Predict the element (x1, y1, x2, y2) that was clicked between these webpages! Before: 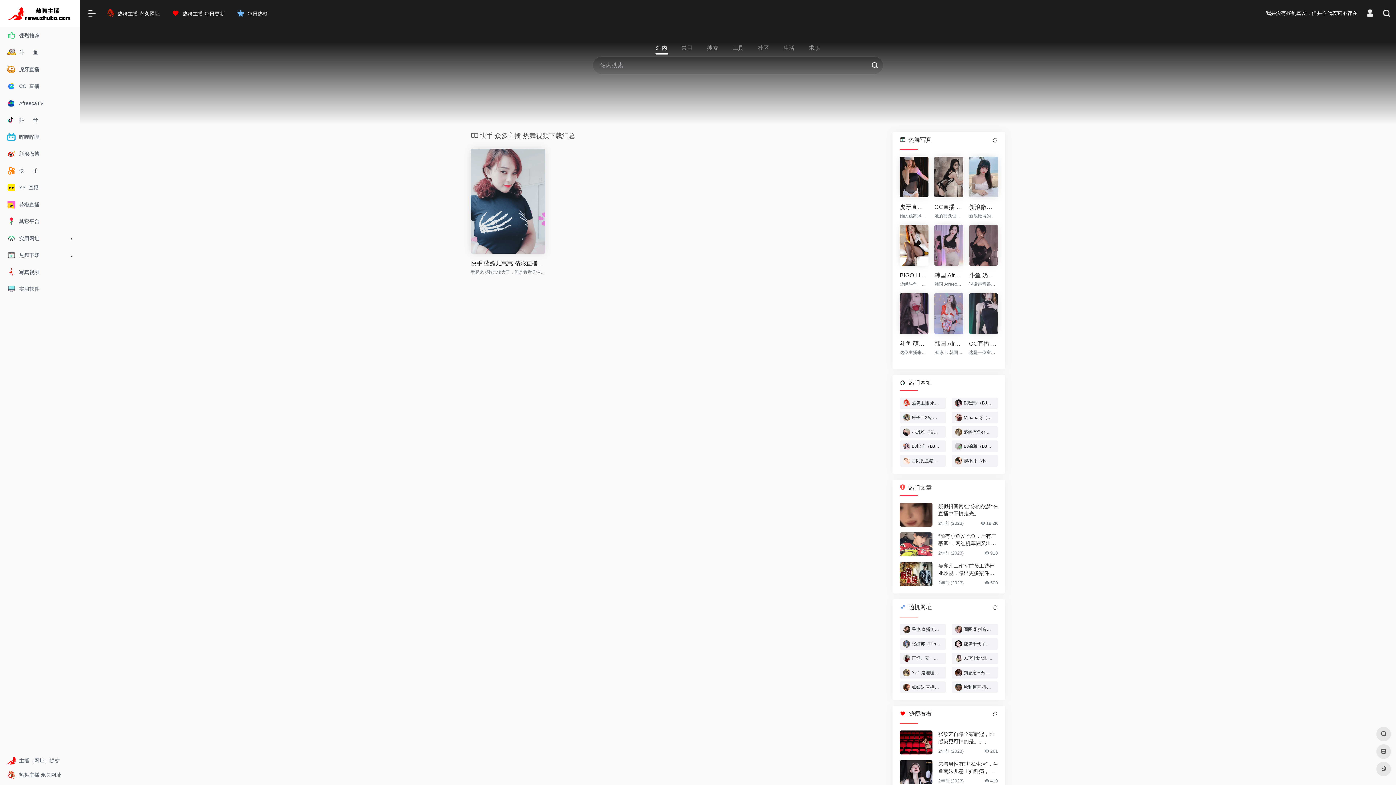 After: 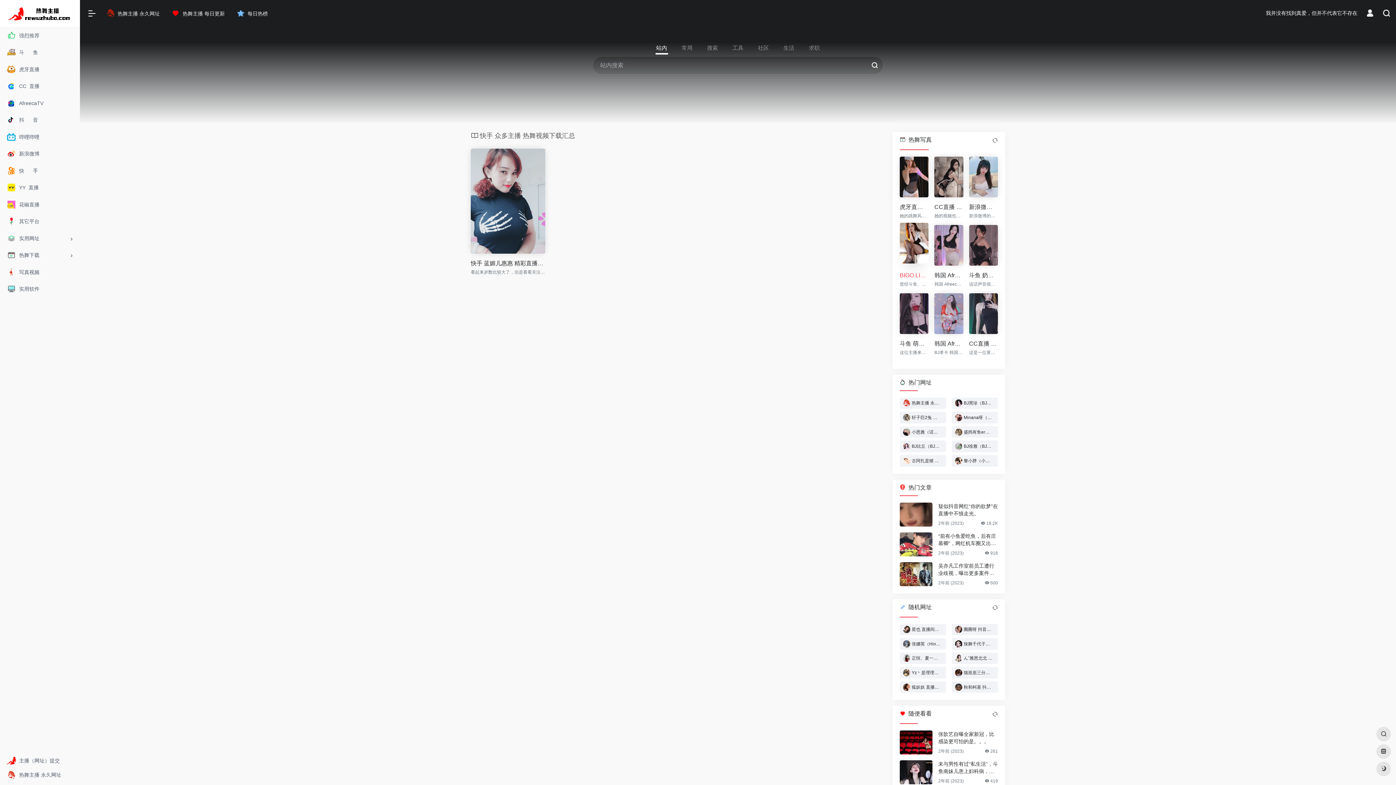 Action: bbox: (900, 271, 928, 279) label: BIGO LIVE 轩子巨2兔精彩直播 ASMR 写真视频合集下载